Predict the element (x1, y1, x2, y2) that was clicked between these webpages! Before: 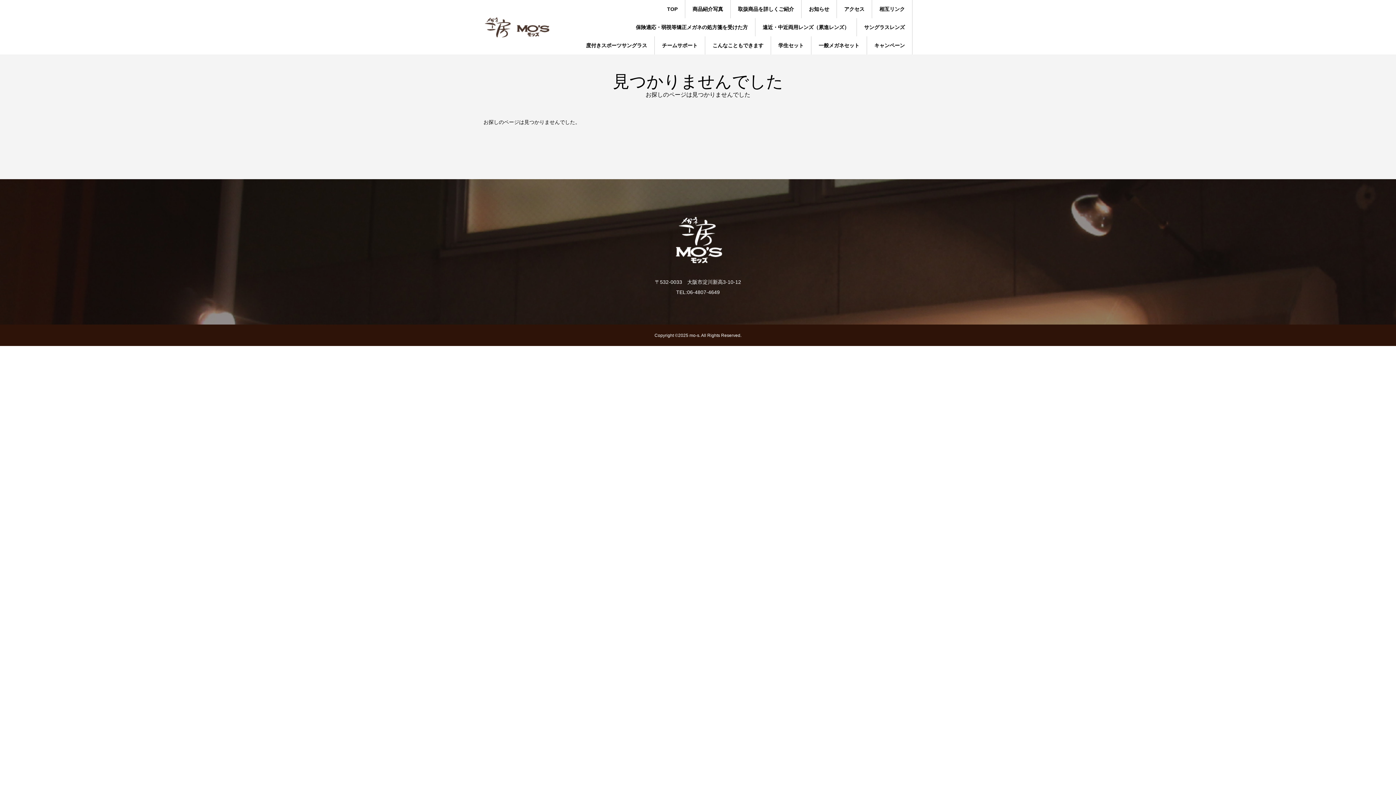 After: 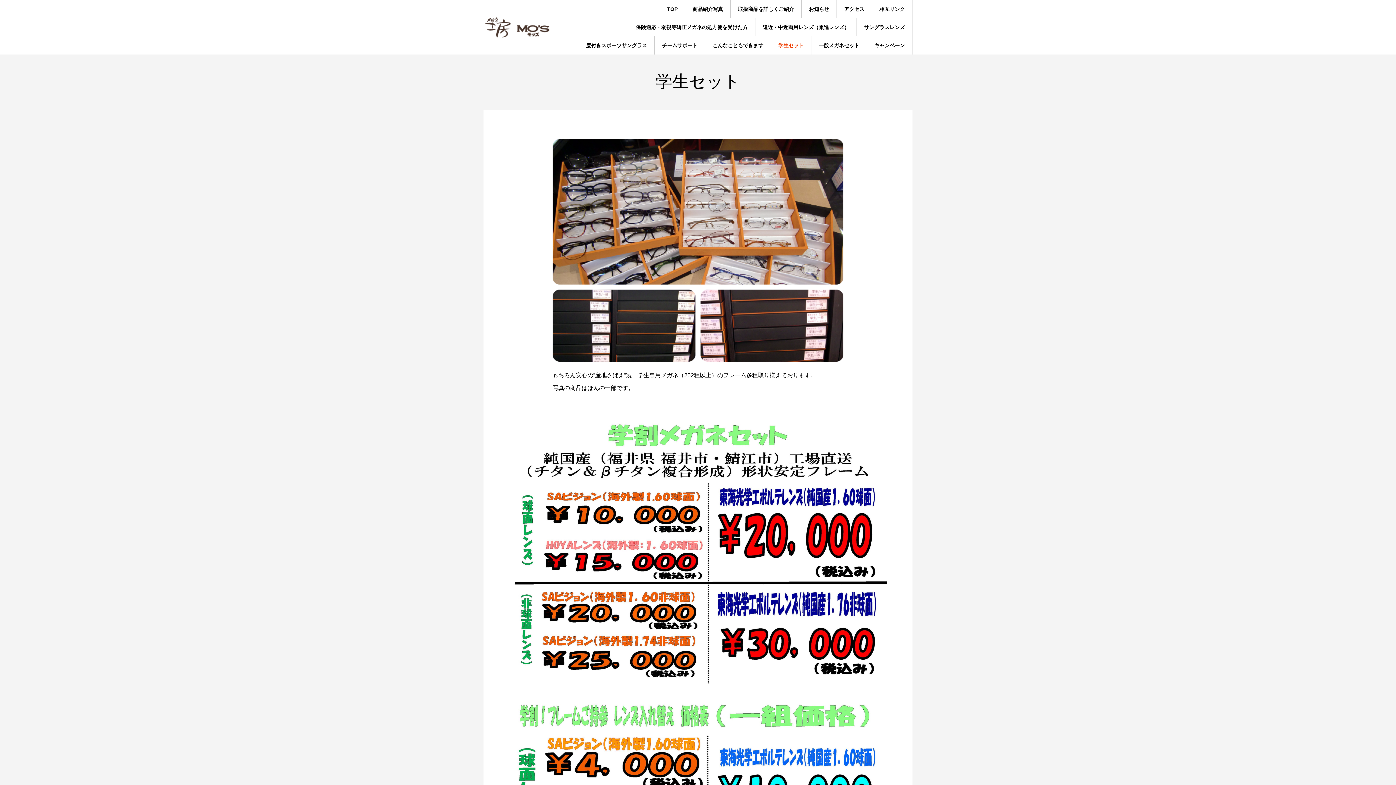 Action: label: 学生セット bbox: (771, 36, 811, 54)